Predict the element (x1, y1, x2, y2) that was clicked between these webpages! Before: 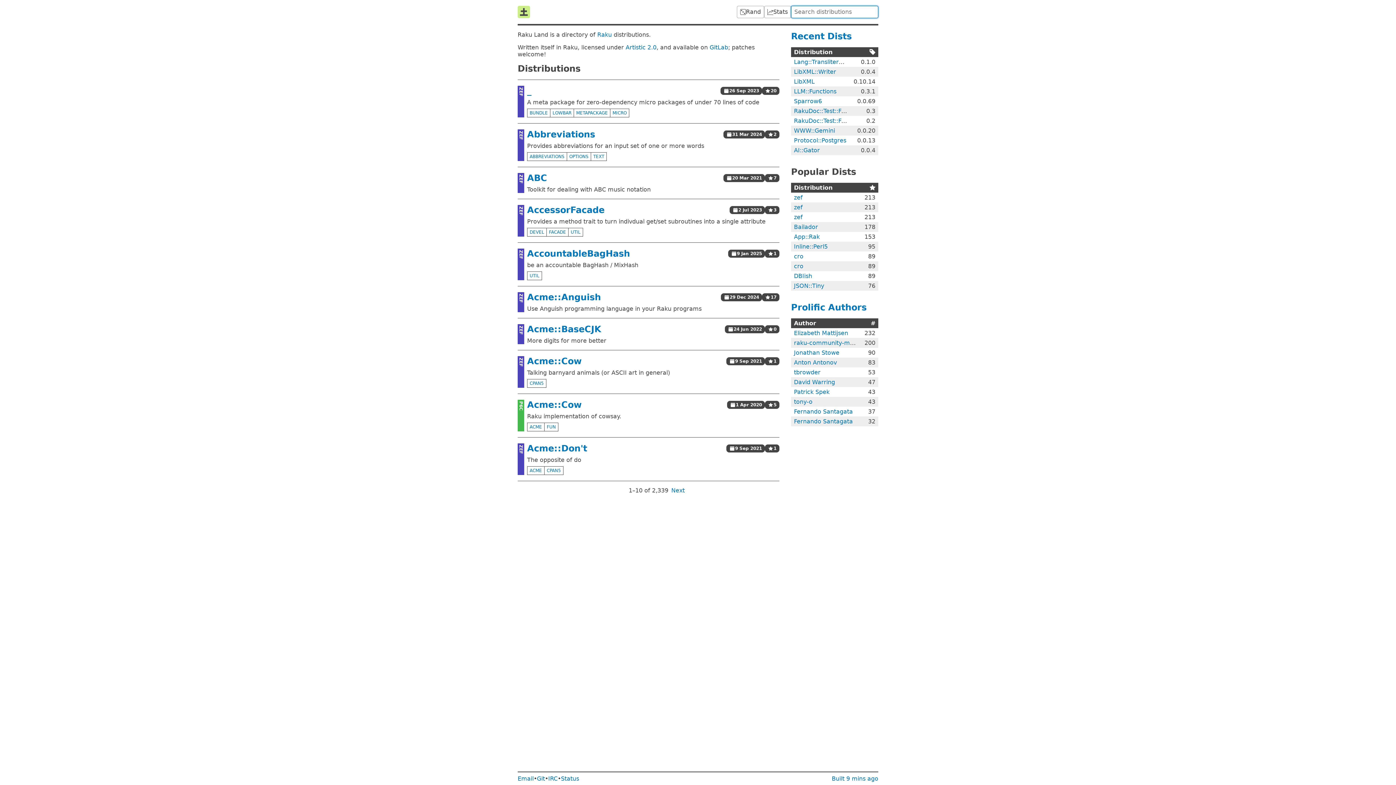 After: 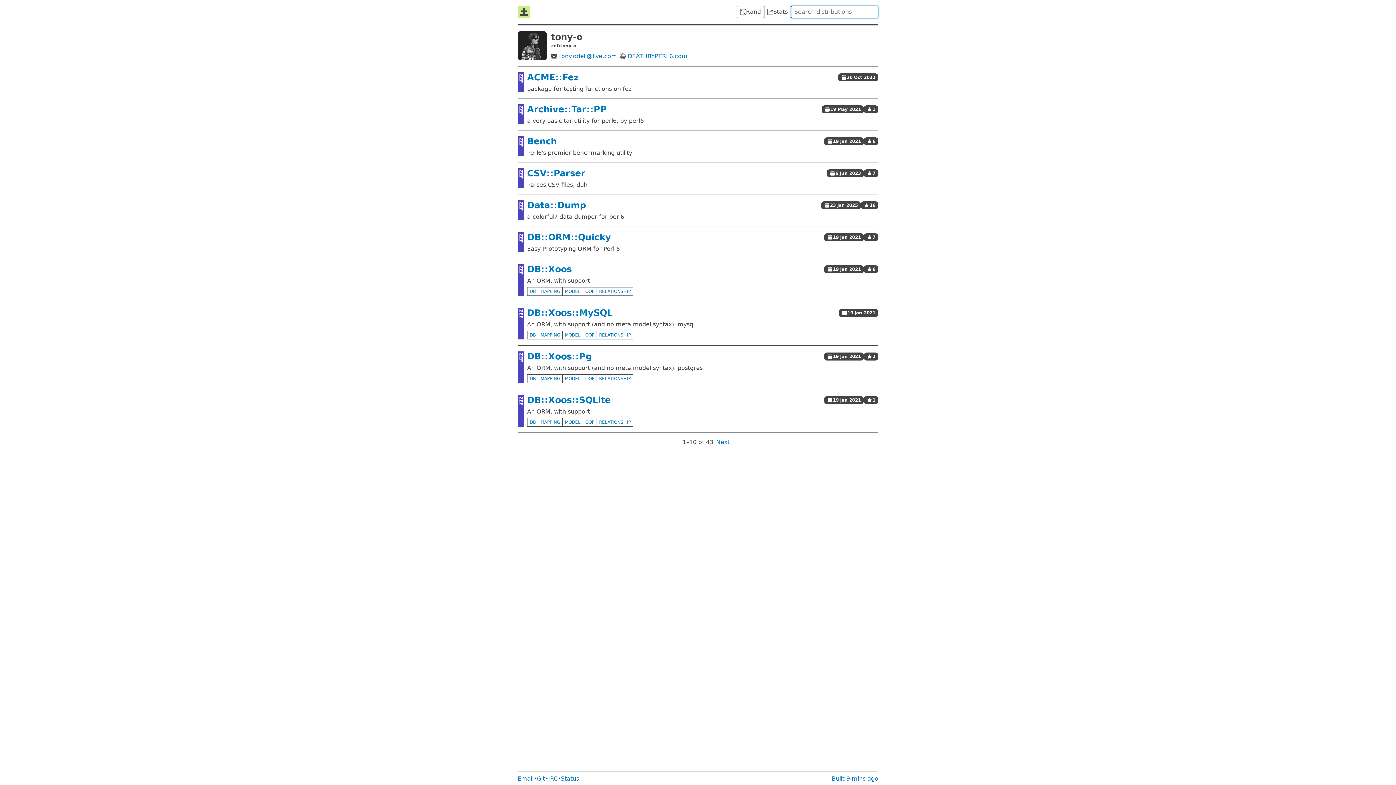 Action: bbox: (794, 398, 812, 405) label: tony-o